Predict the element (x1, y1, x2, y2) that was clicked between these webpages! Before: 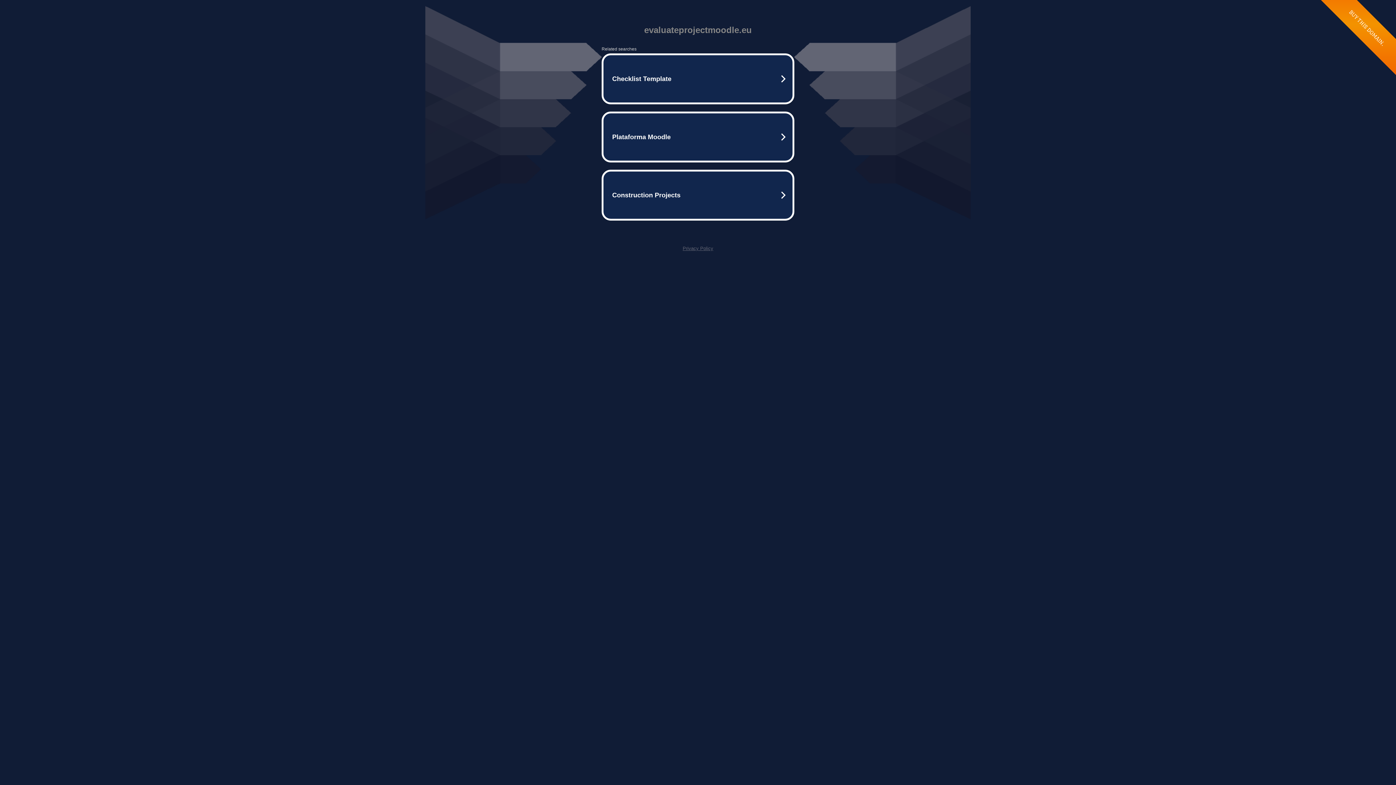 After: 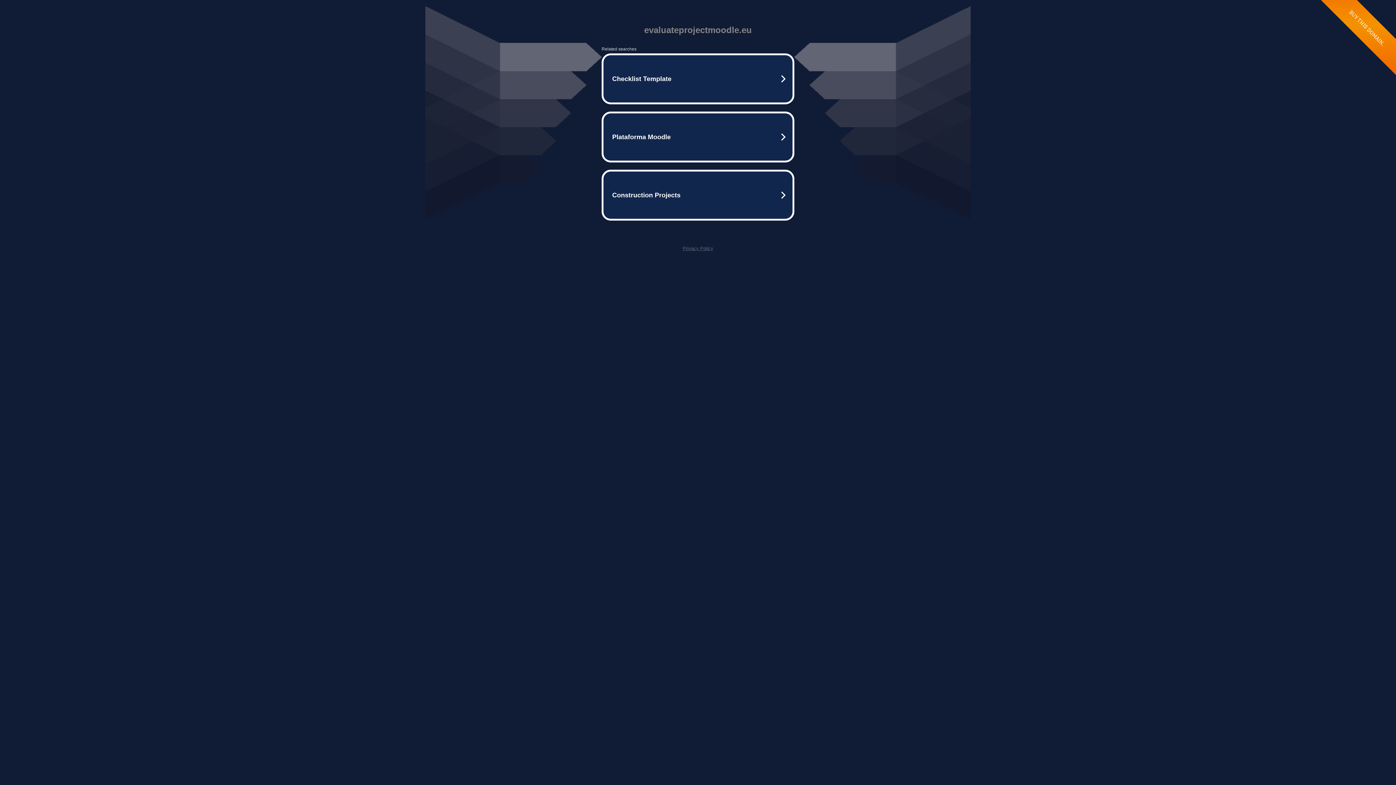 Action: bbox: (682, 245, 713, 251) label: Privacy Policy